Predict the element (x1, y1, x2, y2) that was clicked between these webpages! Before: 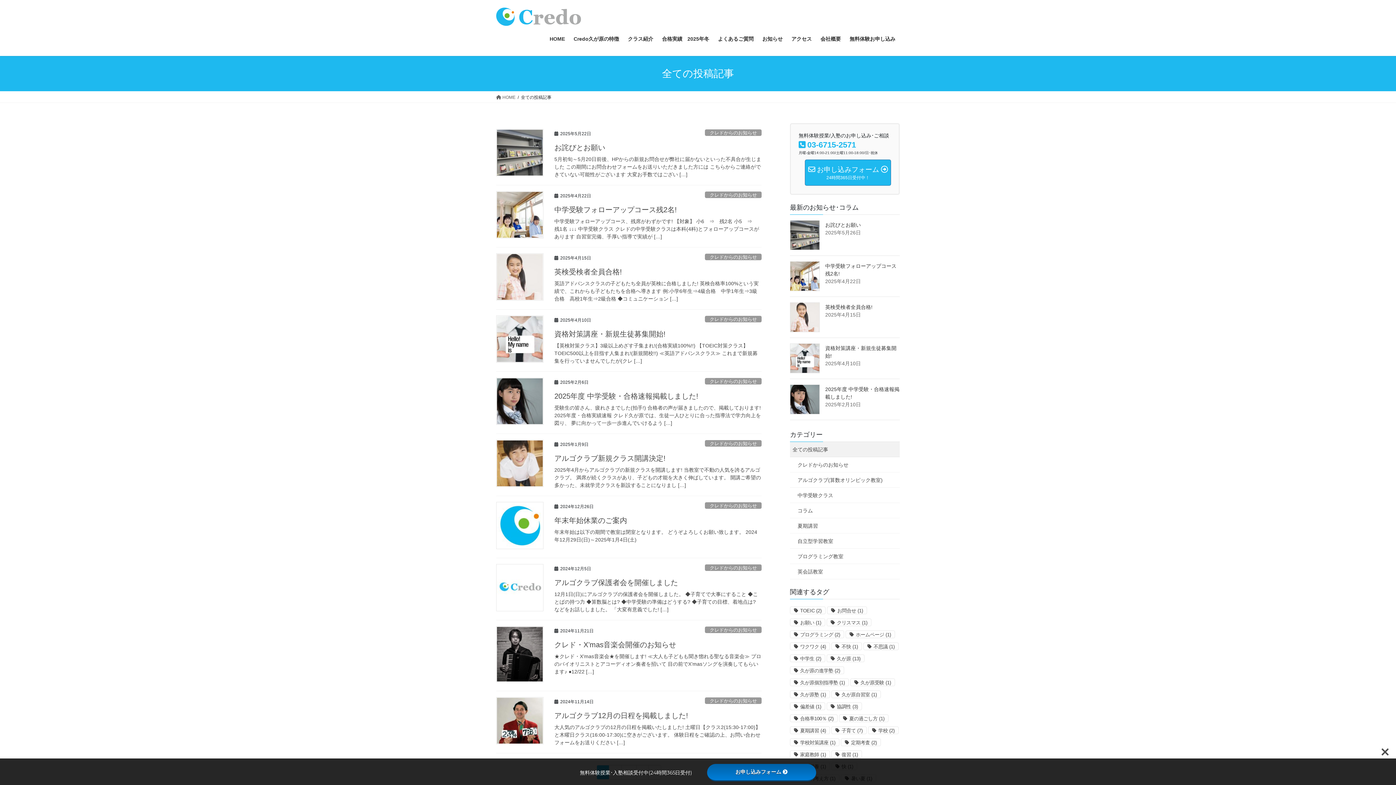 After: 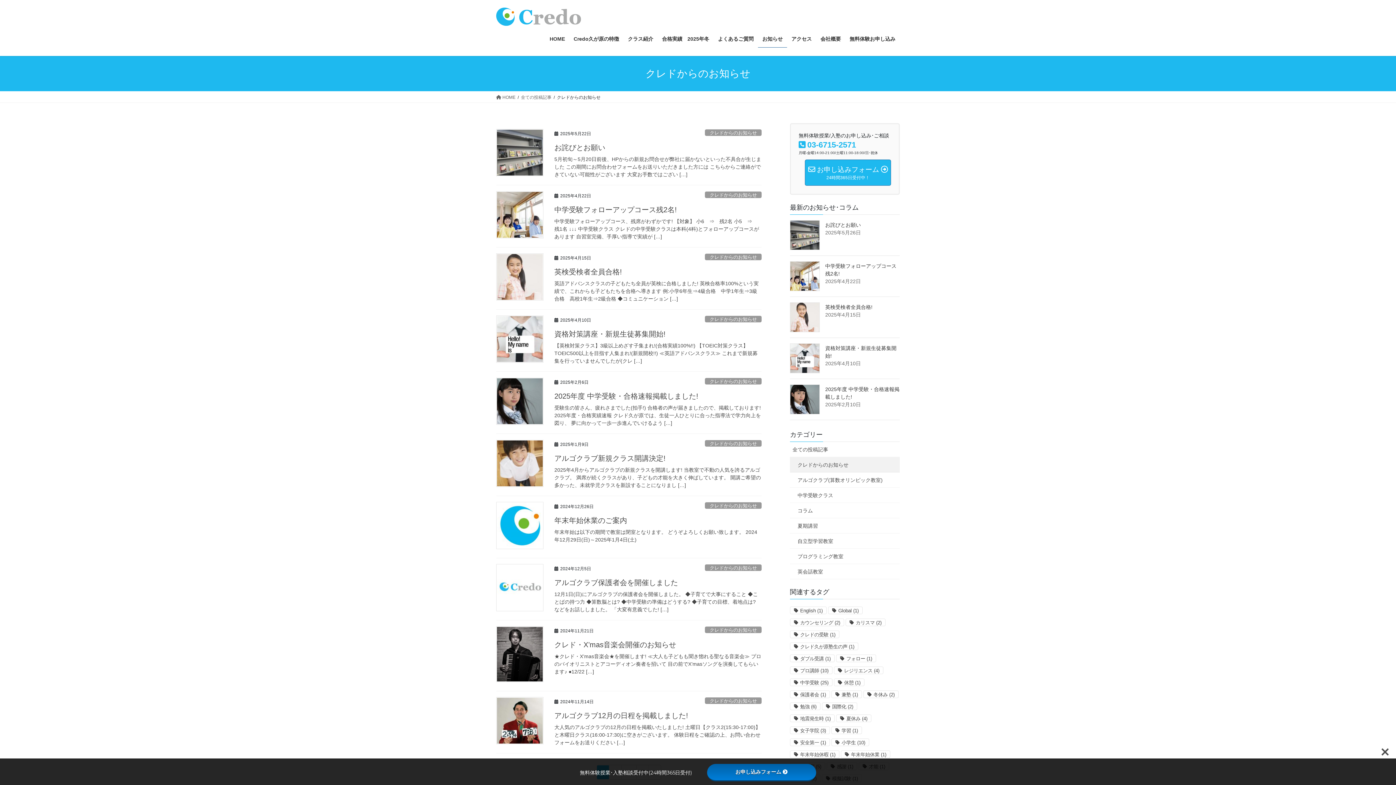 Action: bbox: (758, 30, 787, 47) label: お知らせ